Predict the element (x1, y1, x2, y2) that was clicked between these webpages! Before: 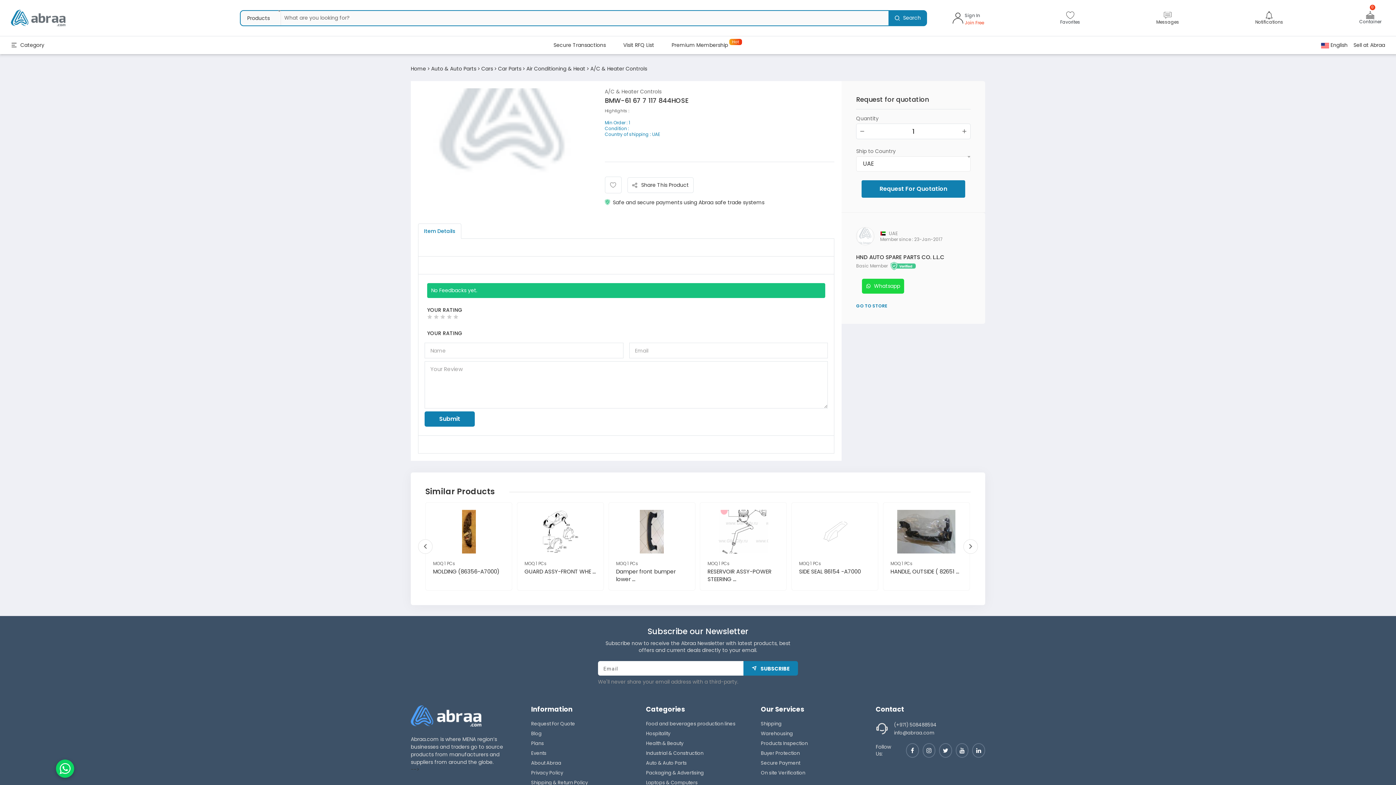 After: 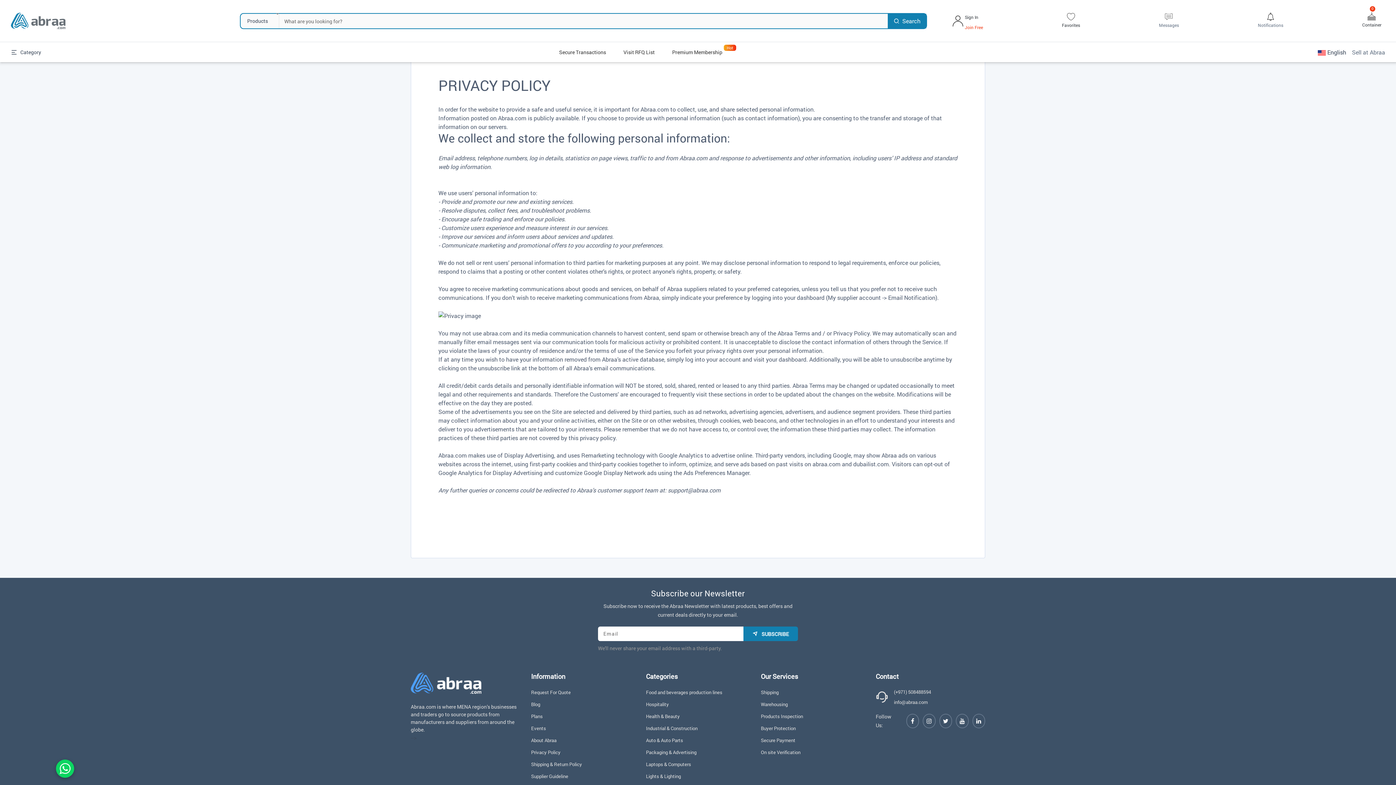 Action: bbox: (531, 770, 563, 779) label: Privacy Policy